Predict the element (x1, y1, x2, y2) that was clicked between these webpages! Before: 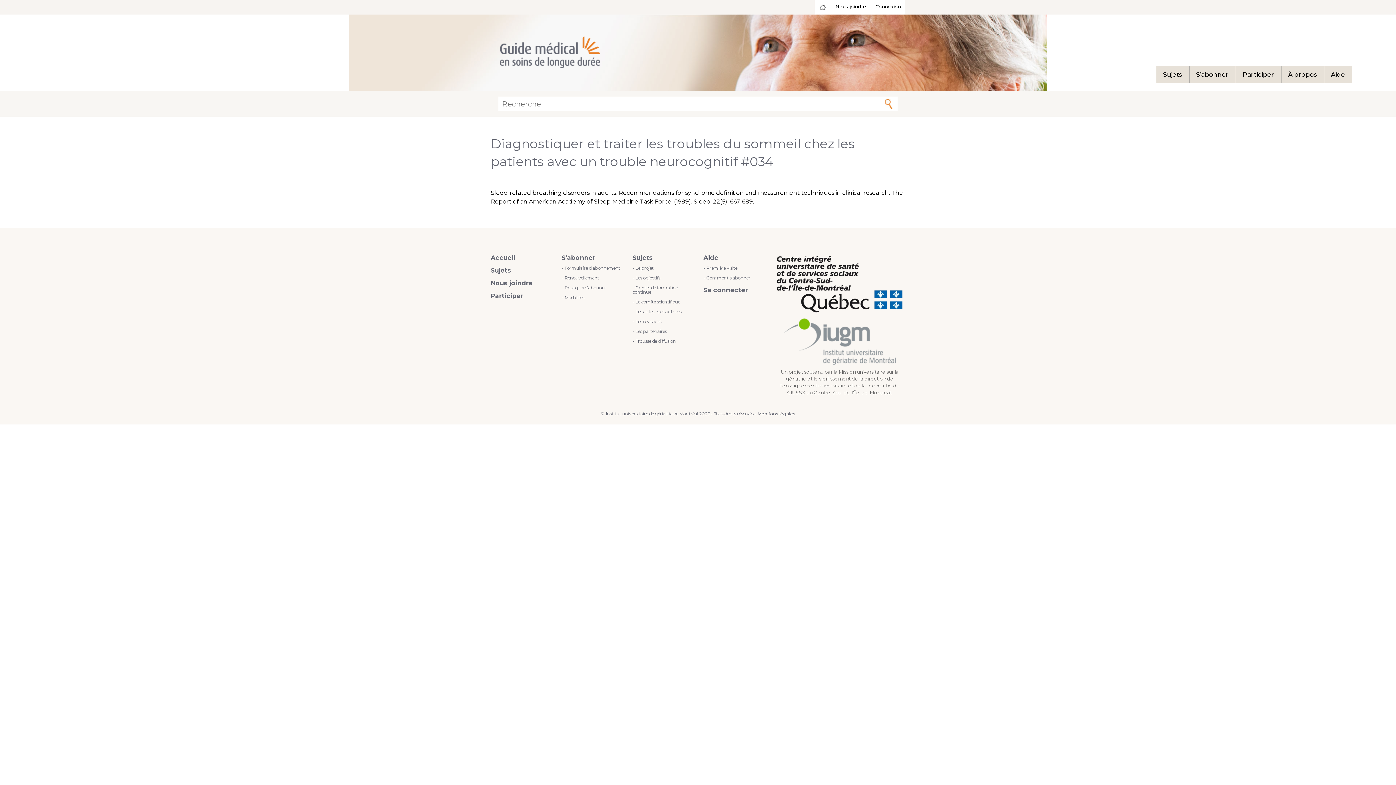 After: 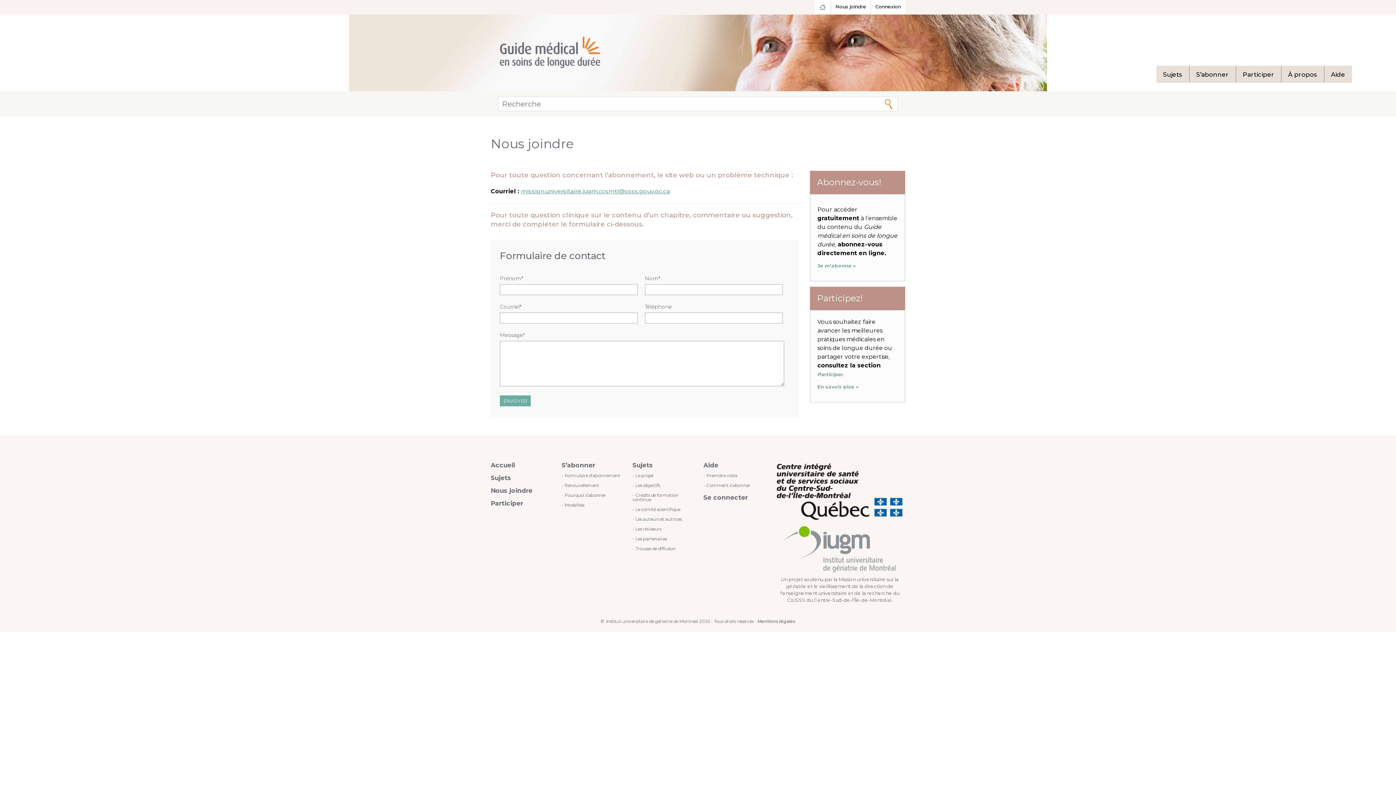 Action: label: Nous joindre bbox: (831, 0, 871, 14)